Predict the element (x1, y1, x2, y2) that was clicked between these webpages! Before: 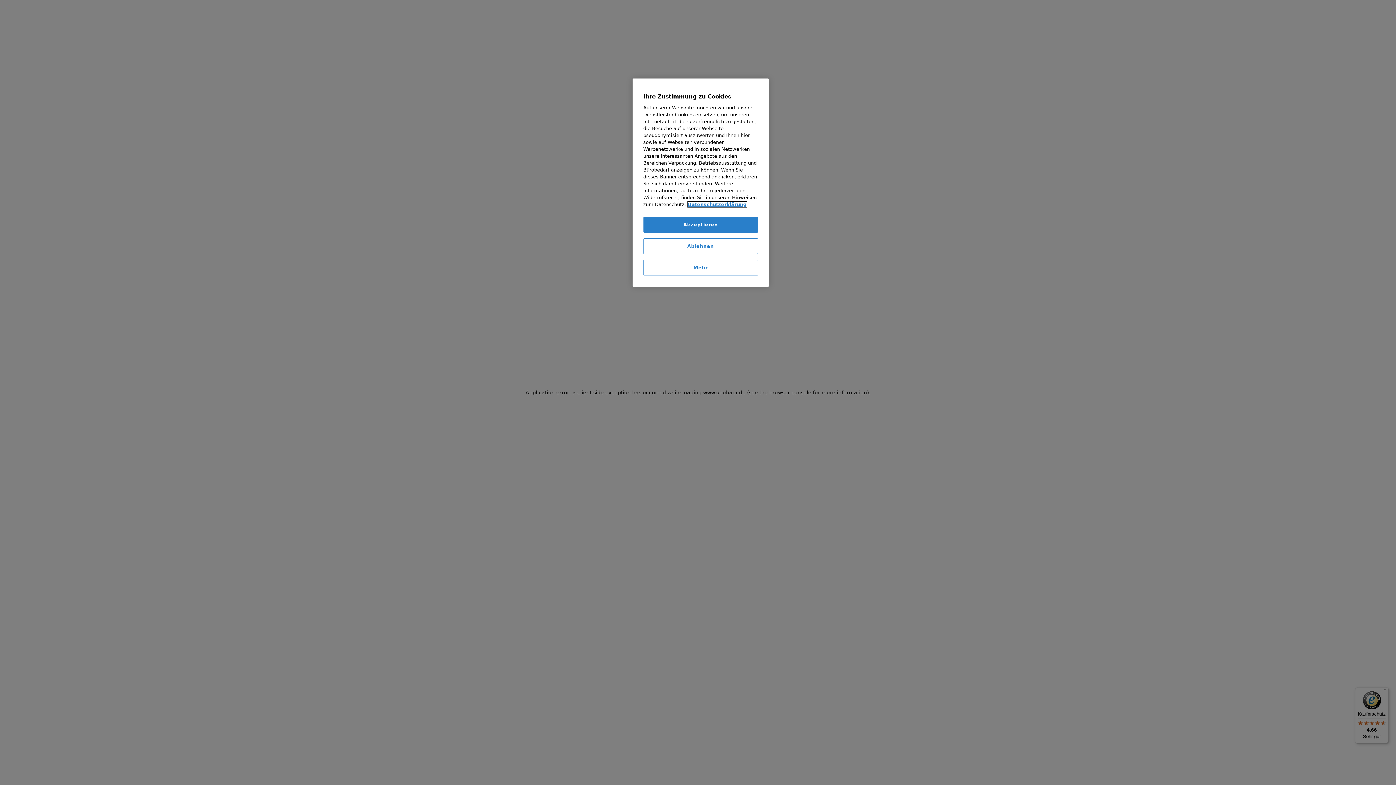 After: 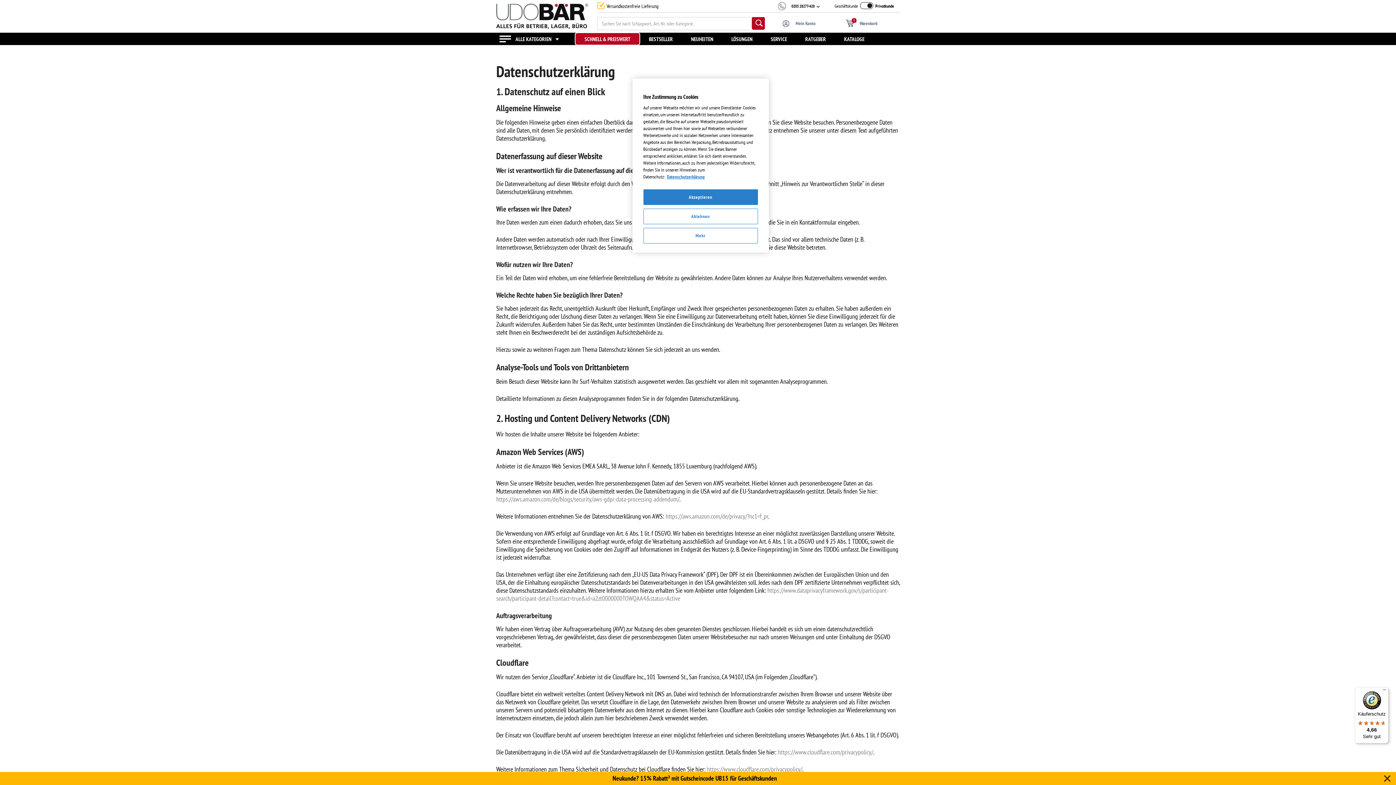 Action: bbox: (687, 201, 746, 207) label: Weitere Informationen zum Datenschutz